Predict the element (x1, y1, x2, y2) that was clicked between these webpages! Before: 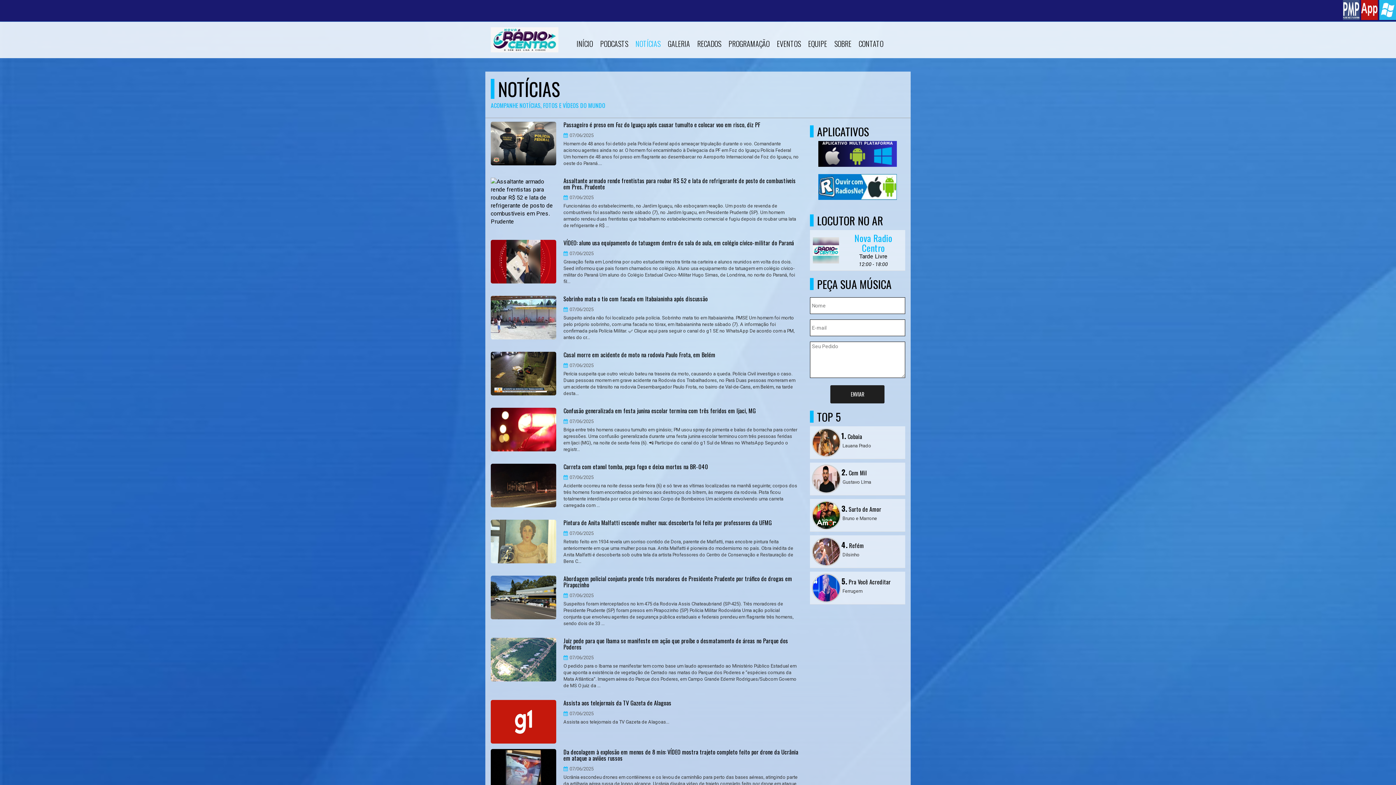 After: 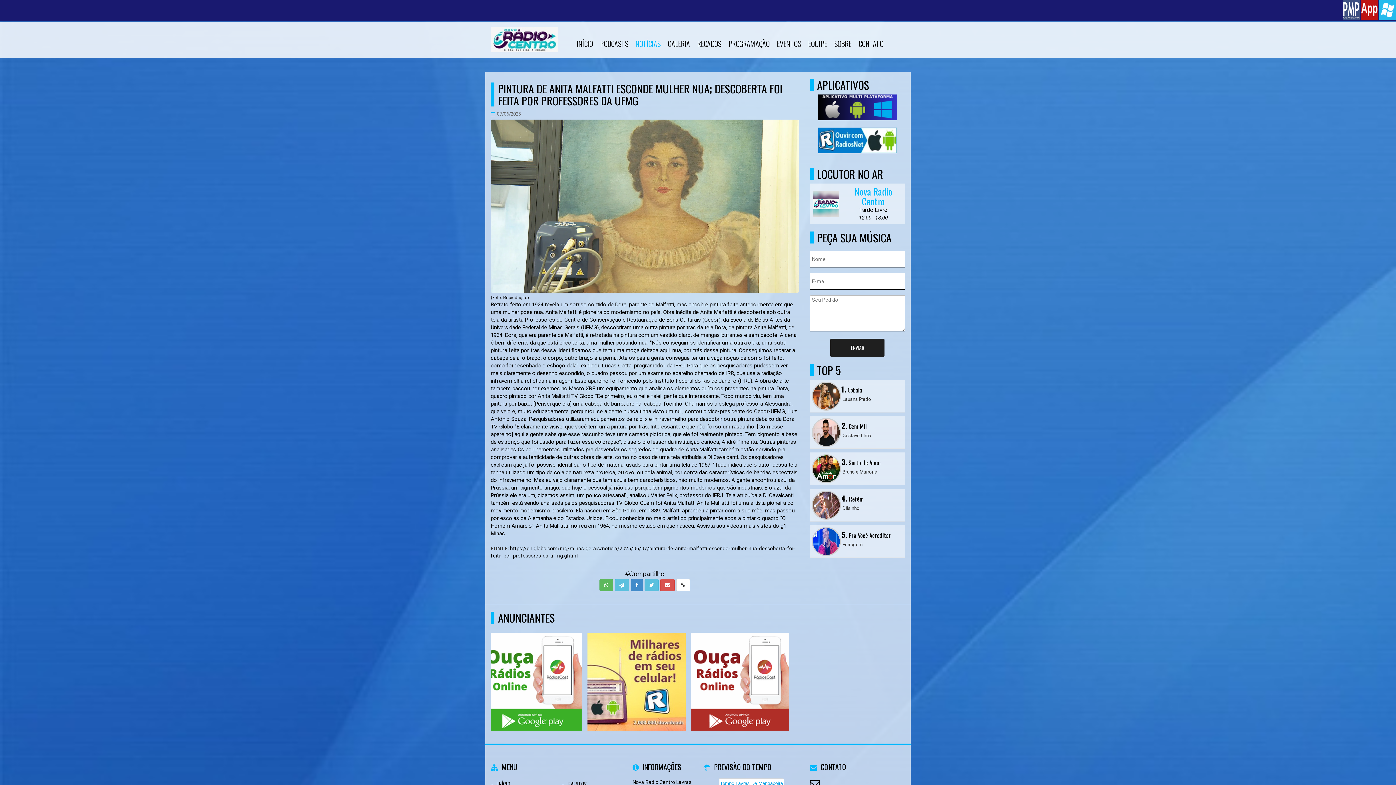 Action: label: Pintura de Anita Malfatti esconde mulher nua; descoberta foi feita por professores da UFMG bbox: (563, 520, 799, 526)